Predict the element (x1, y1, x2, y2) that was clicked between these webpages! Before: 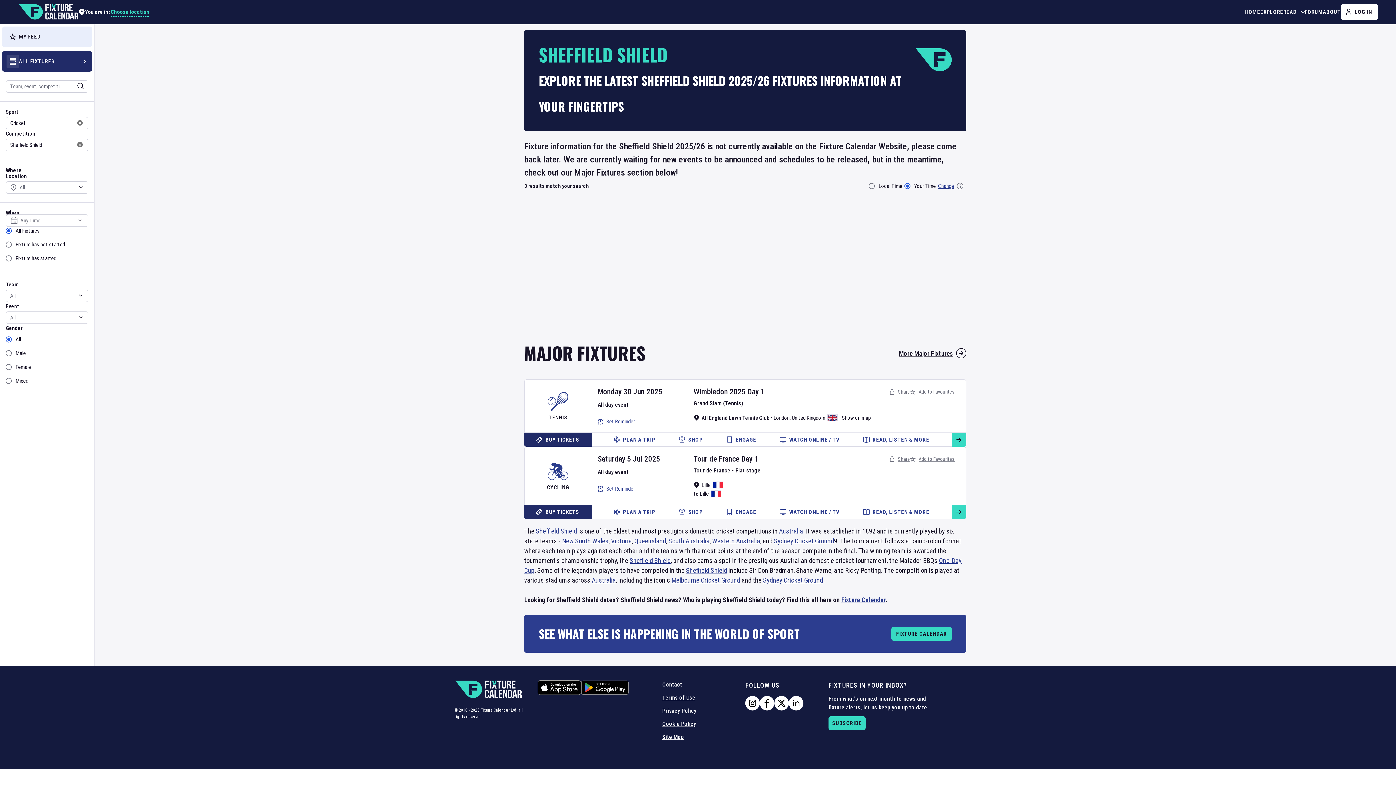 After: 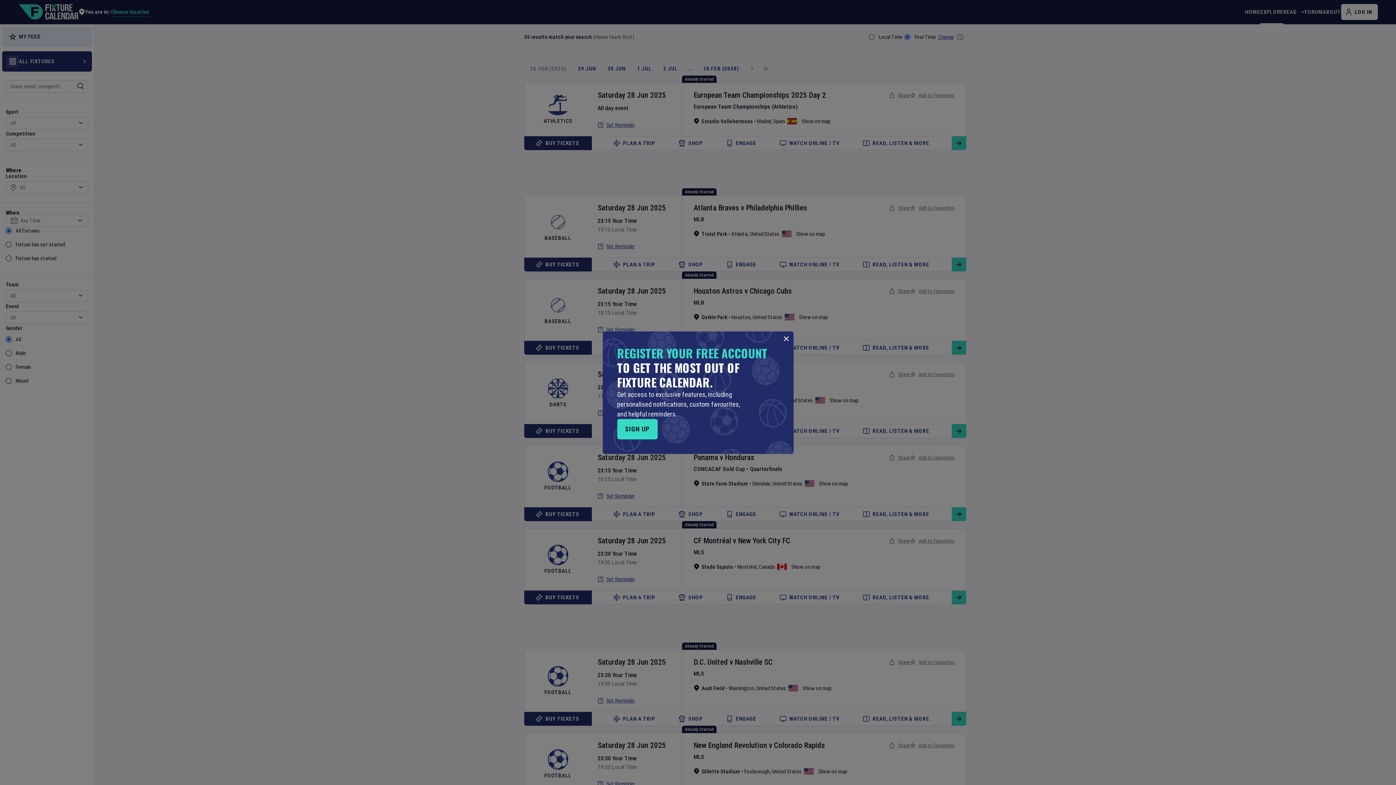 Action: label: Queensland bbox: (634, 537, 666, 545)